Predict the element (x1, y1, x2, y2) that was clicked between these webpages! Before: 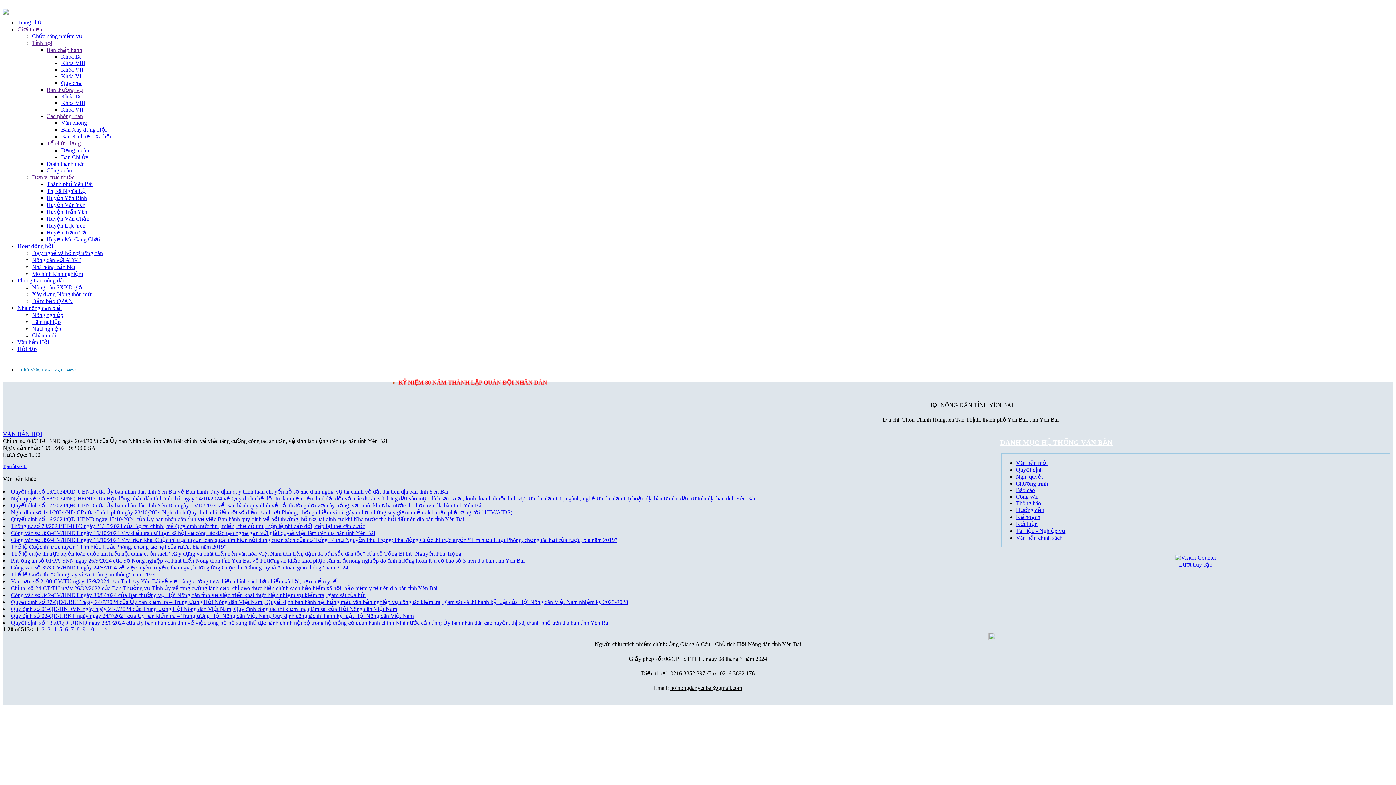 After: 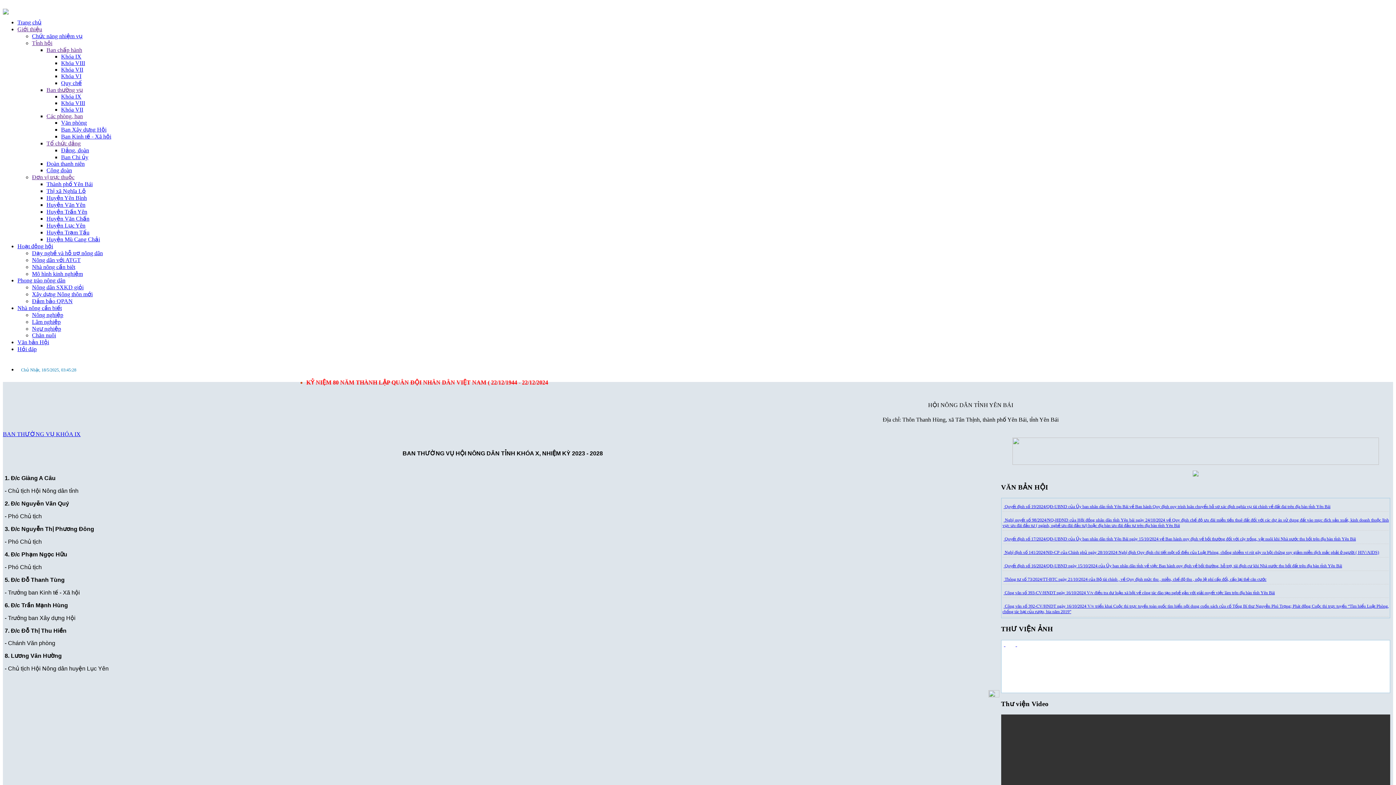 Action: bbox: (61, 93, 81, 99) label: Khóa IX